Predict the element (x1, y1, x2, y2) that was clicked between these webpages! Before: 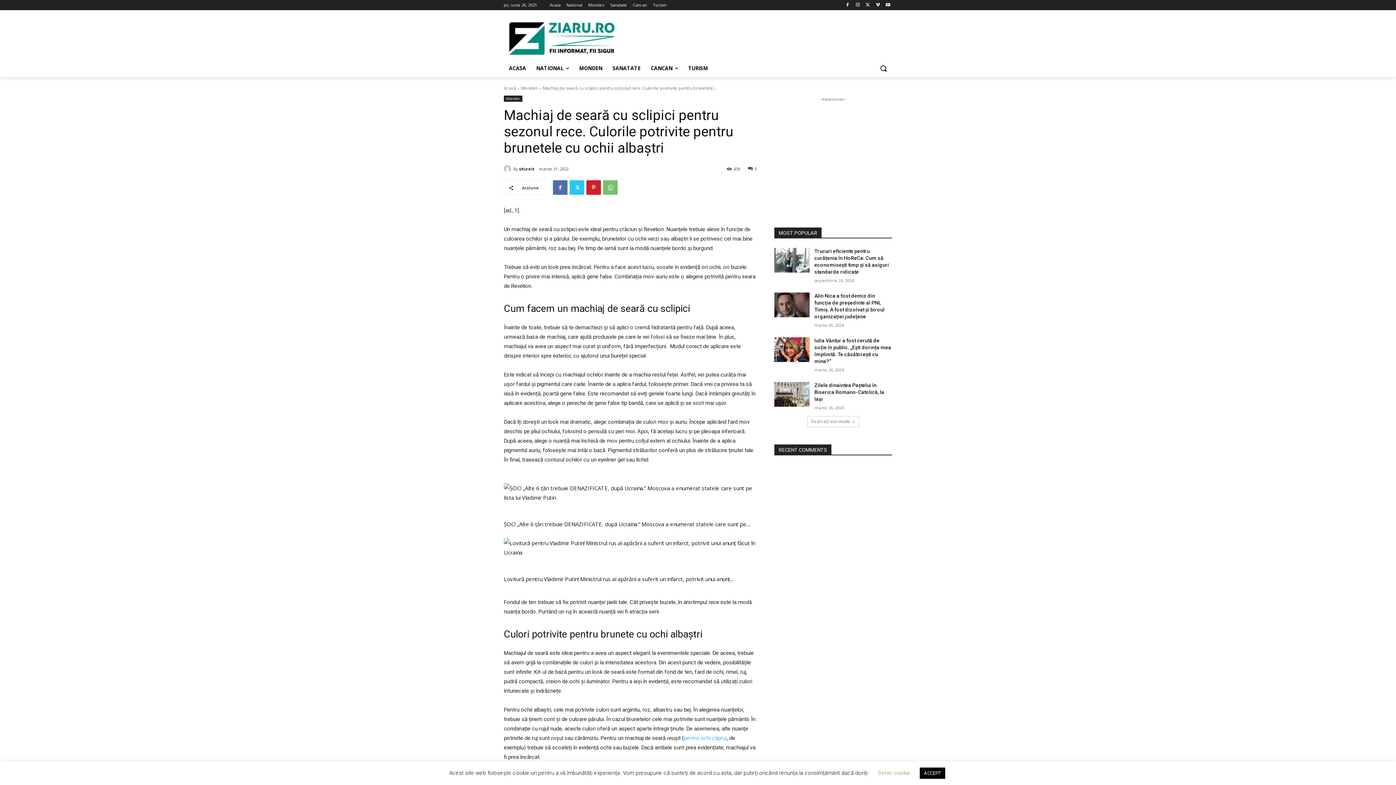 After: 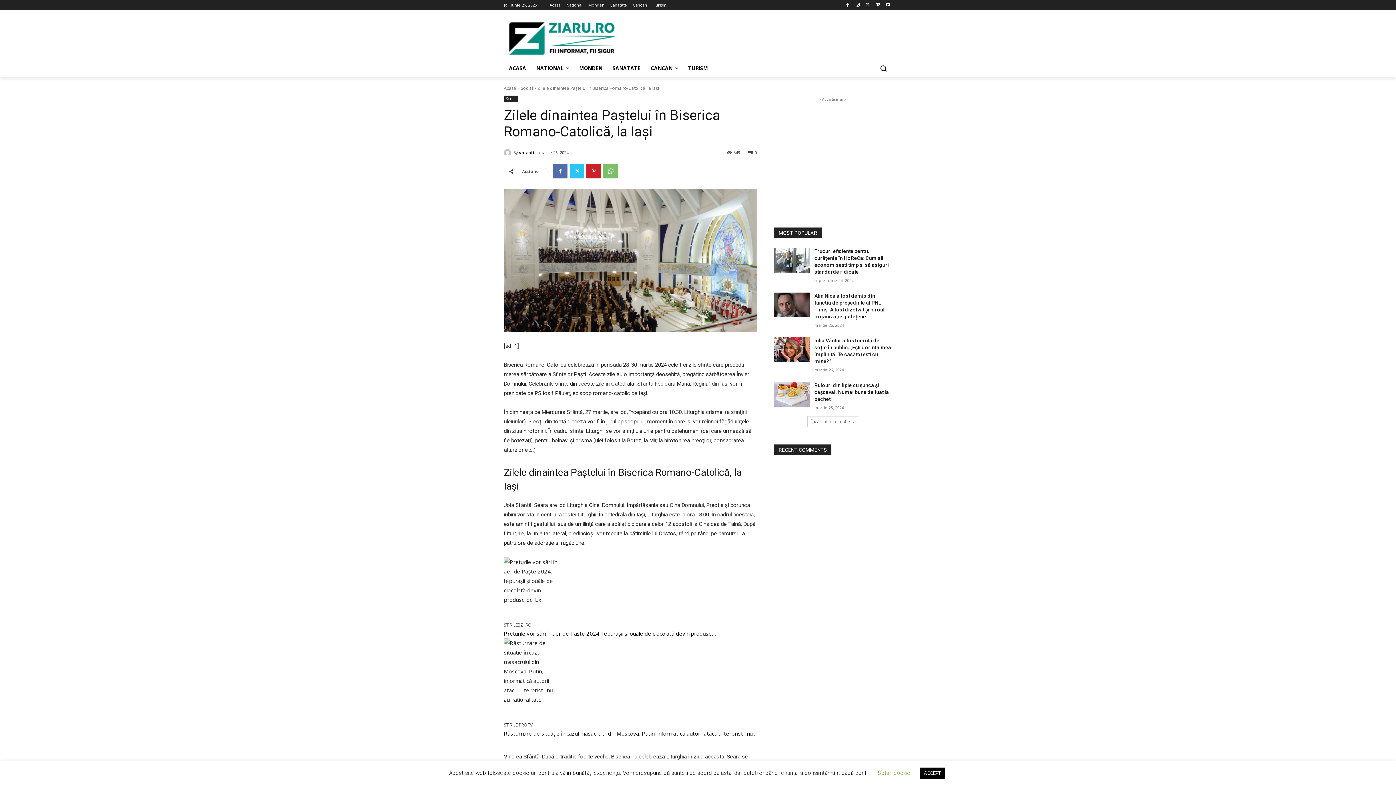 Action: bbox: (774, 382, 809, 406)